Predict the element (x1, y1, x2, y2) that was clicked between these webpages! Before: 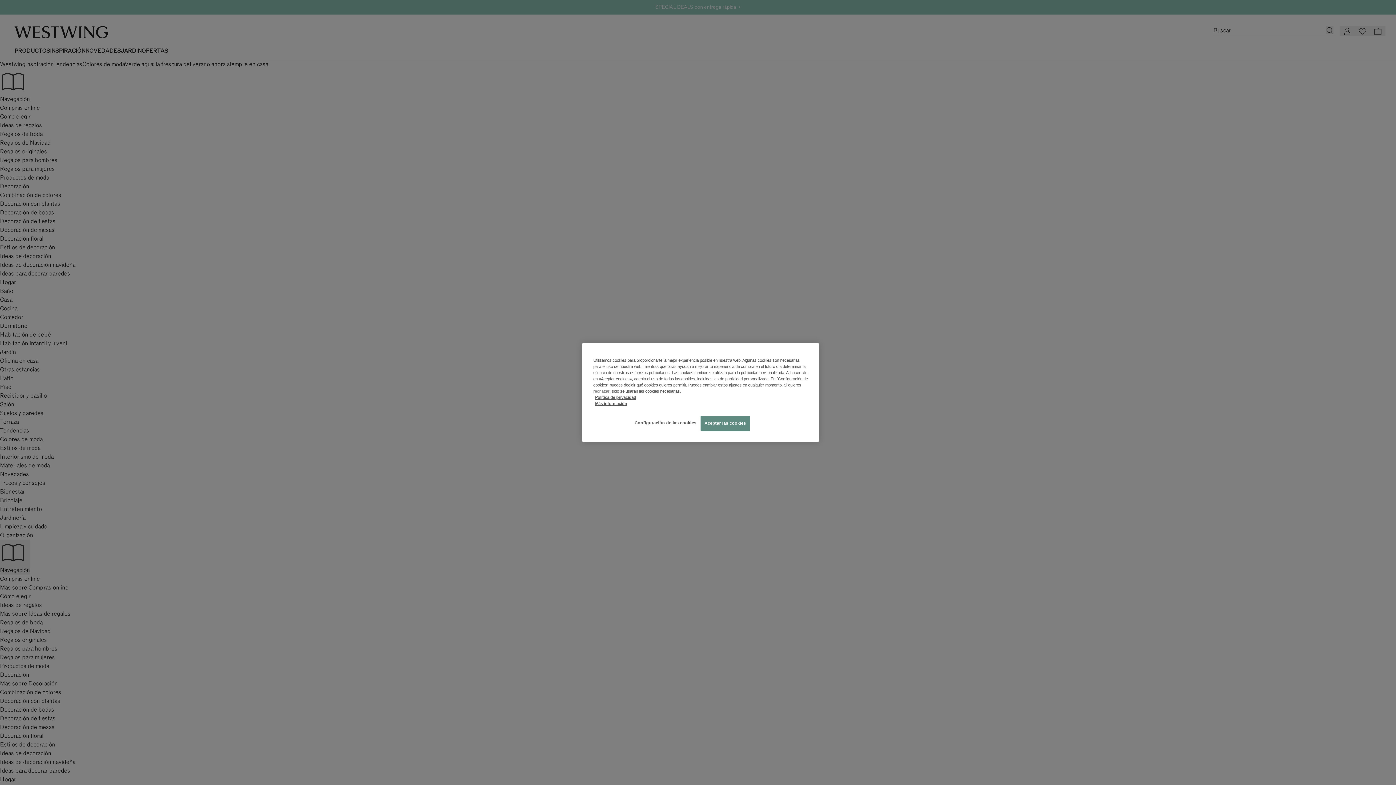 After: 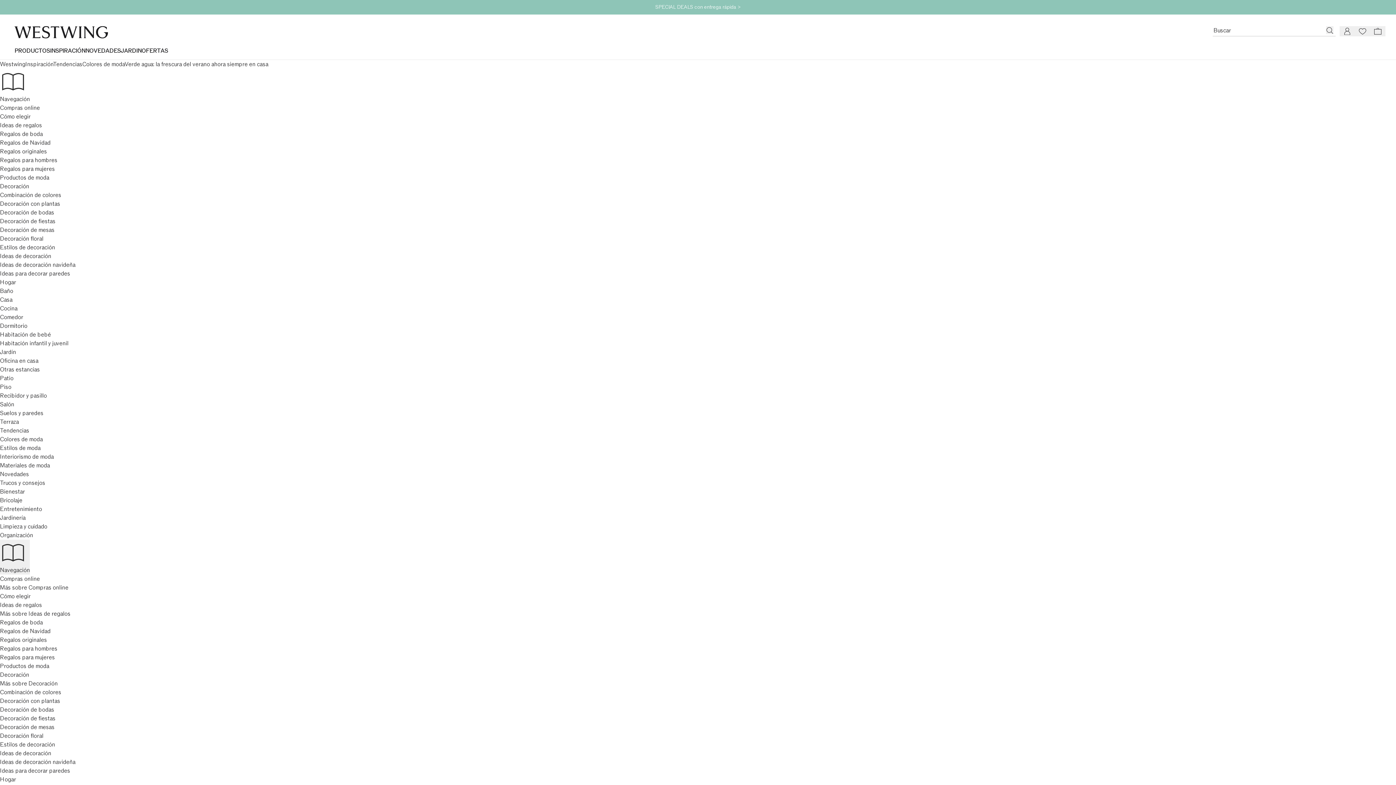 Action: bbox: (700, 416, 750, 431) label: Aceptar las cookies